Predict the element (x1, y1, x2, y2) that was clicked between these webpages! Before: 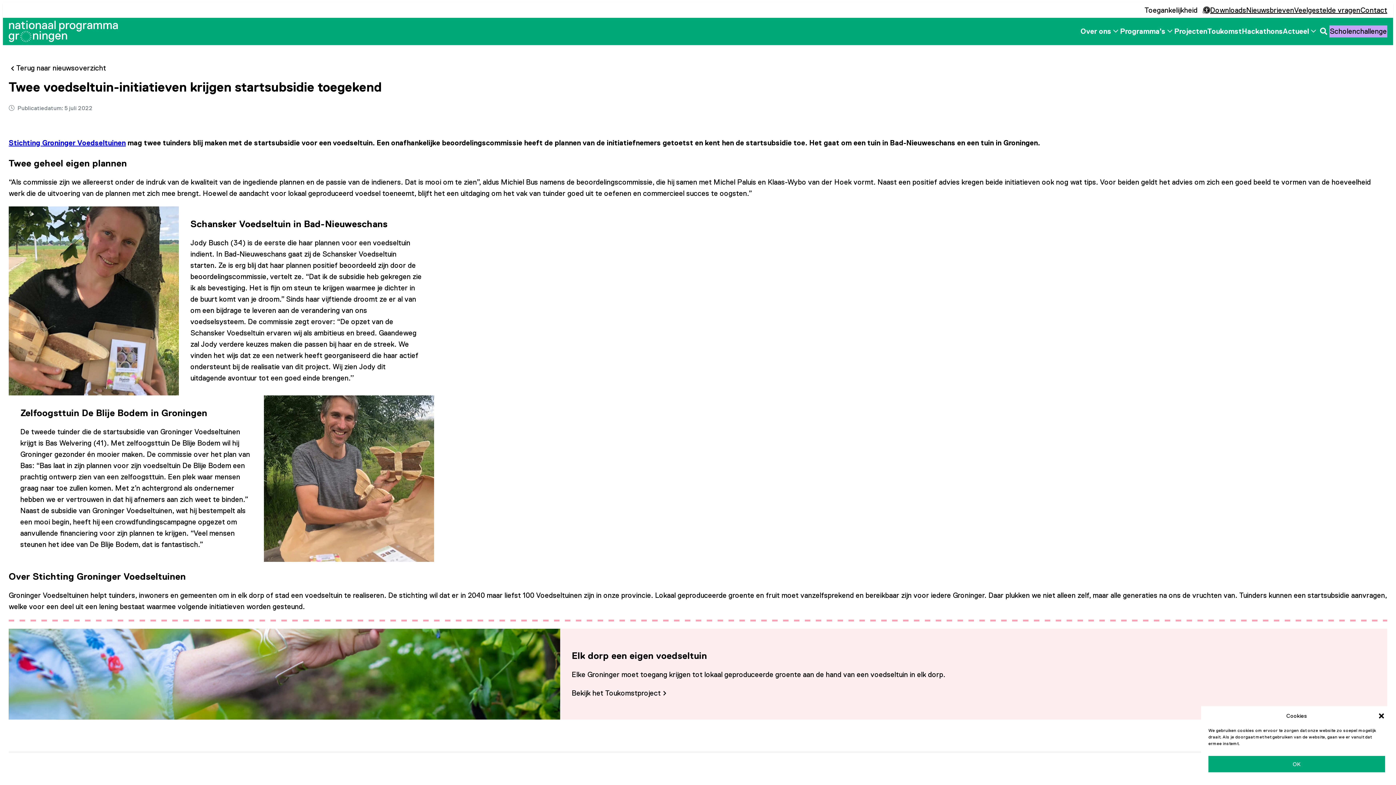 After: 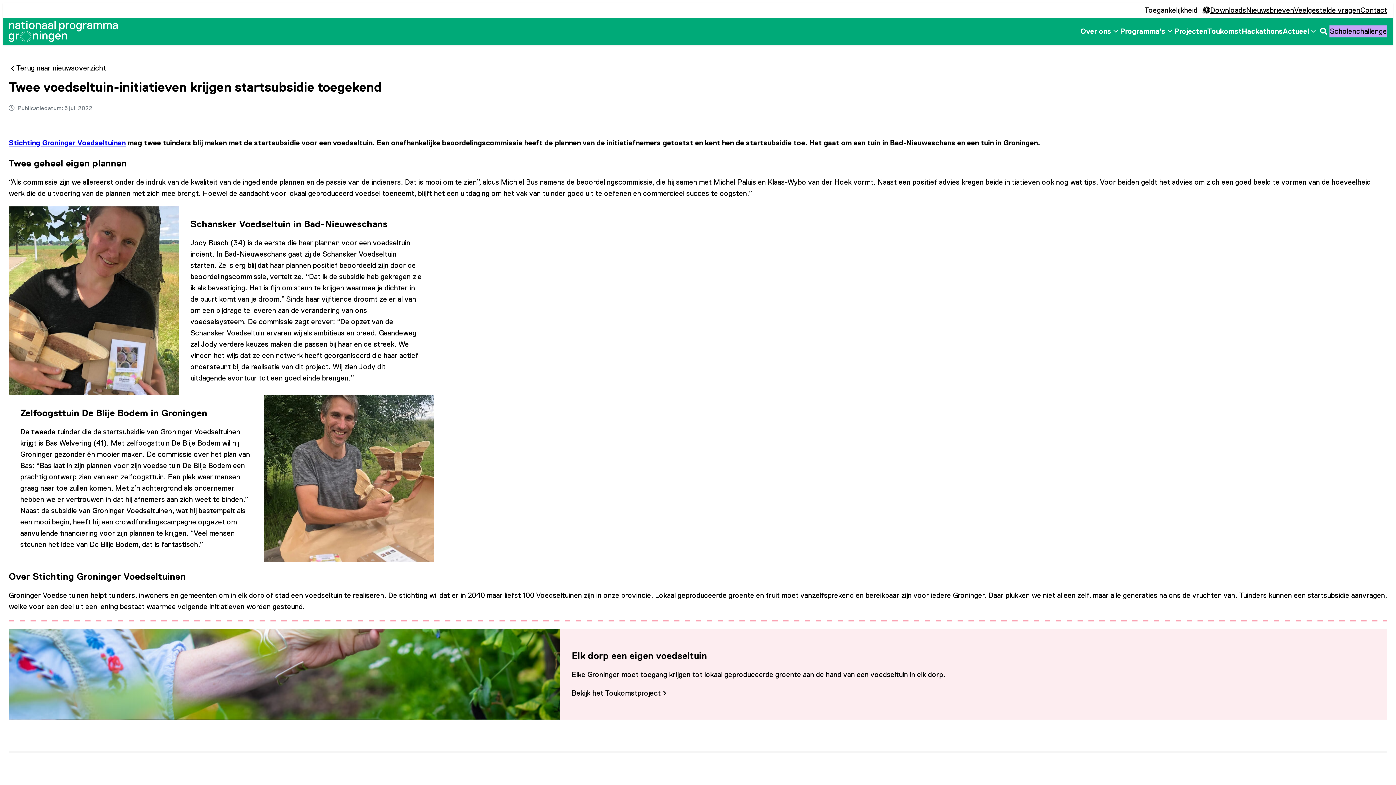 Action: bbox: (1208, 756, 1385, 772) label: OK